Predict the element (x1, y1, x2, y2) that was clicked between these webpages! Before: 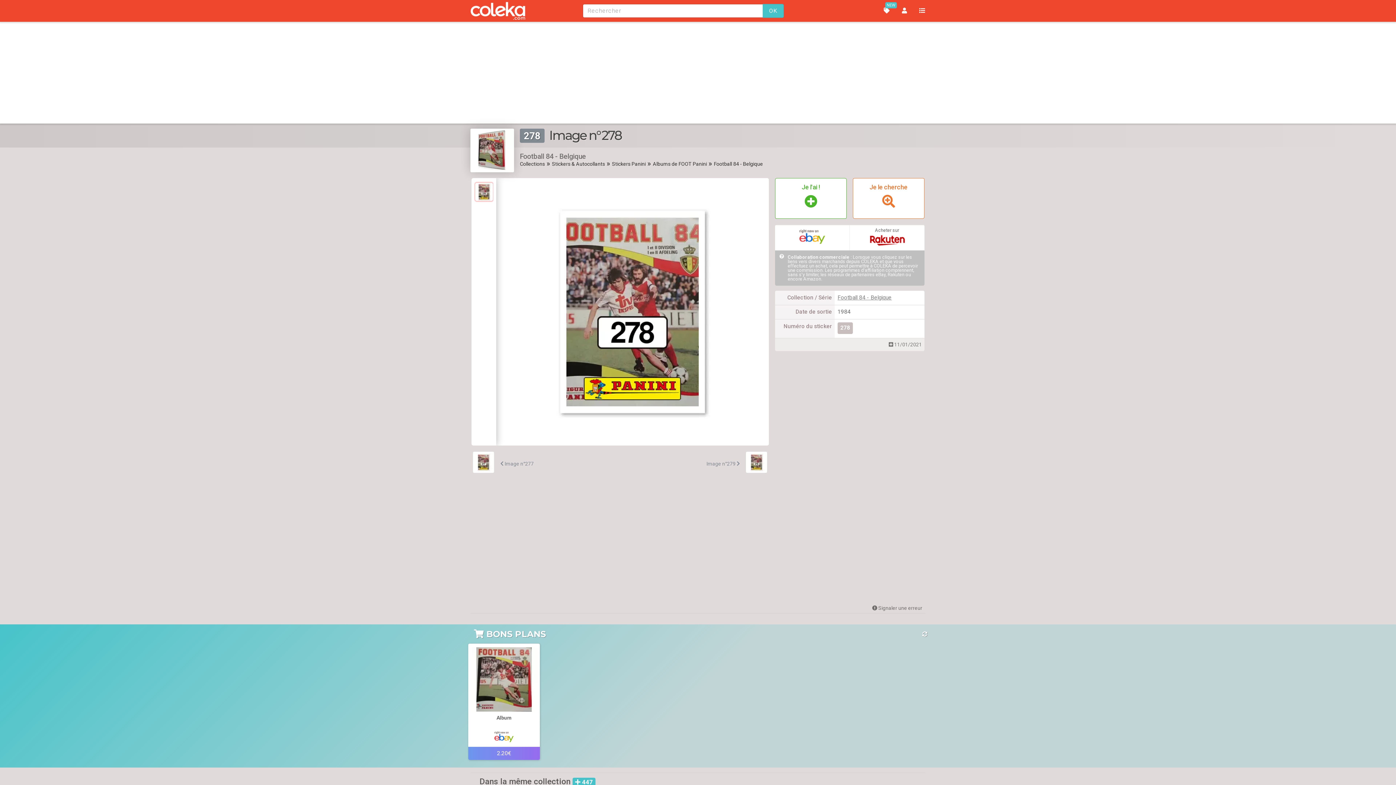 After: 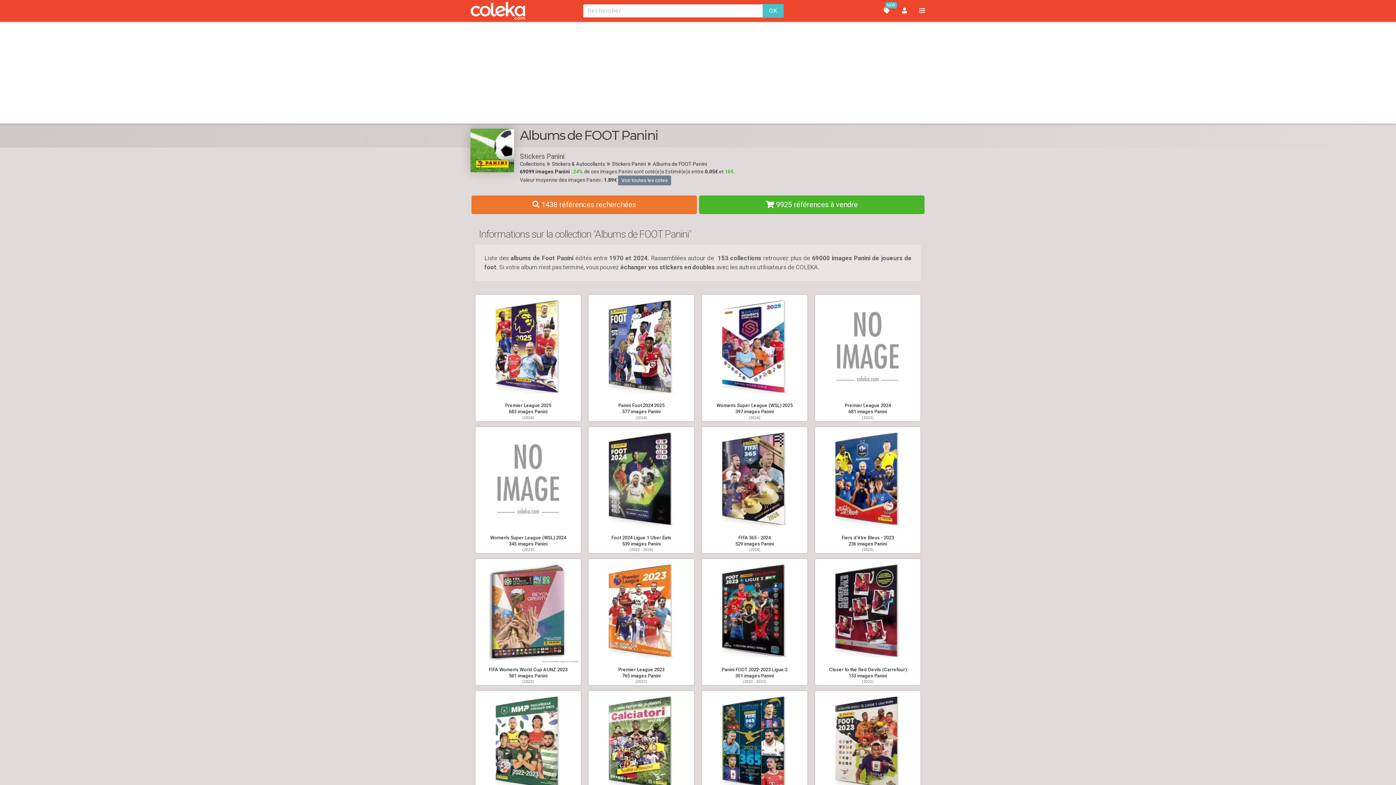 Action: label: Albums de FOOT Panini bbox: (652, 161, 707, 166)